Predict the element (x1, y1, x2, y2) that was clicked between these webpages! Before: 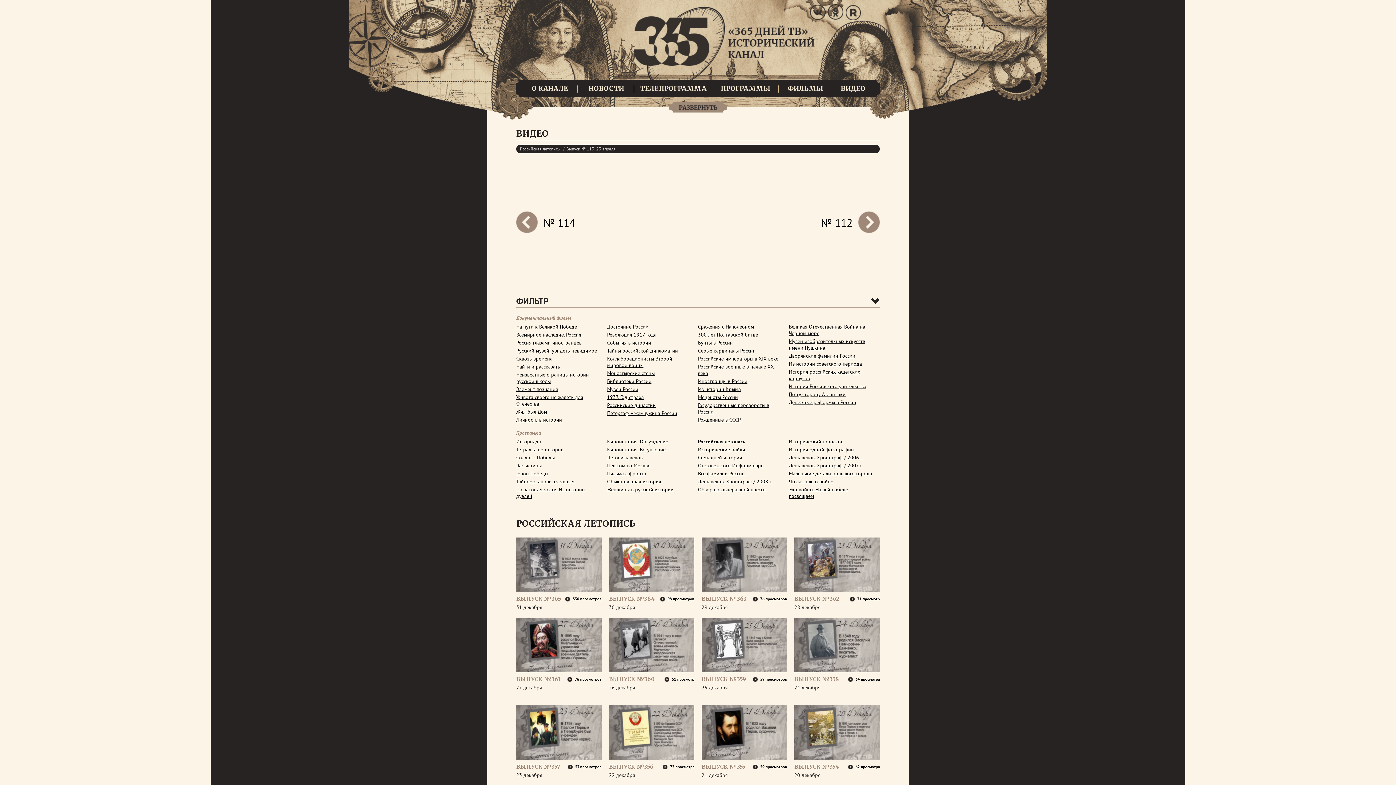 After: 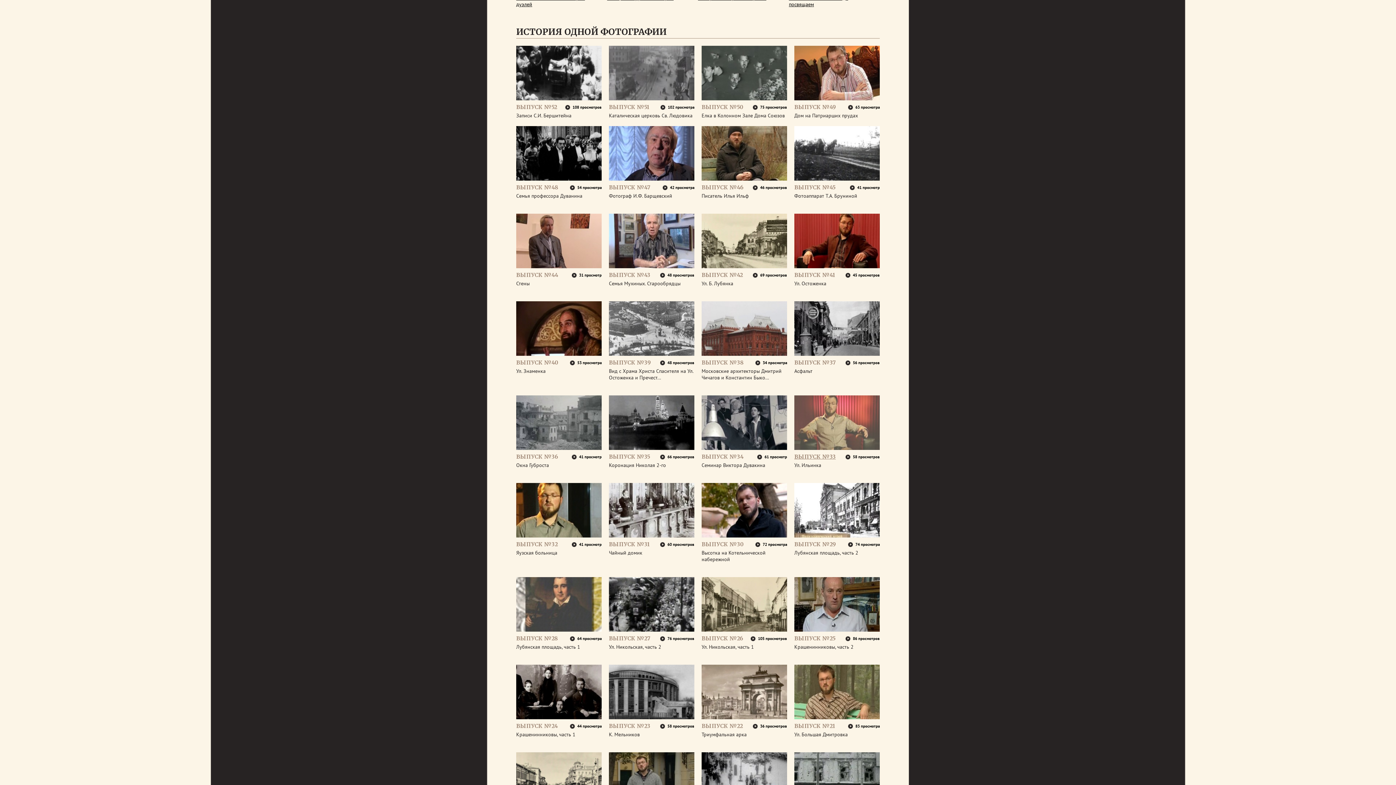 Action: label: История одной фотографии bbox: (789, 446, 854, 453)